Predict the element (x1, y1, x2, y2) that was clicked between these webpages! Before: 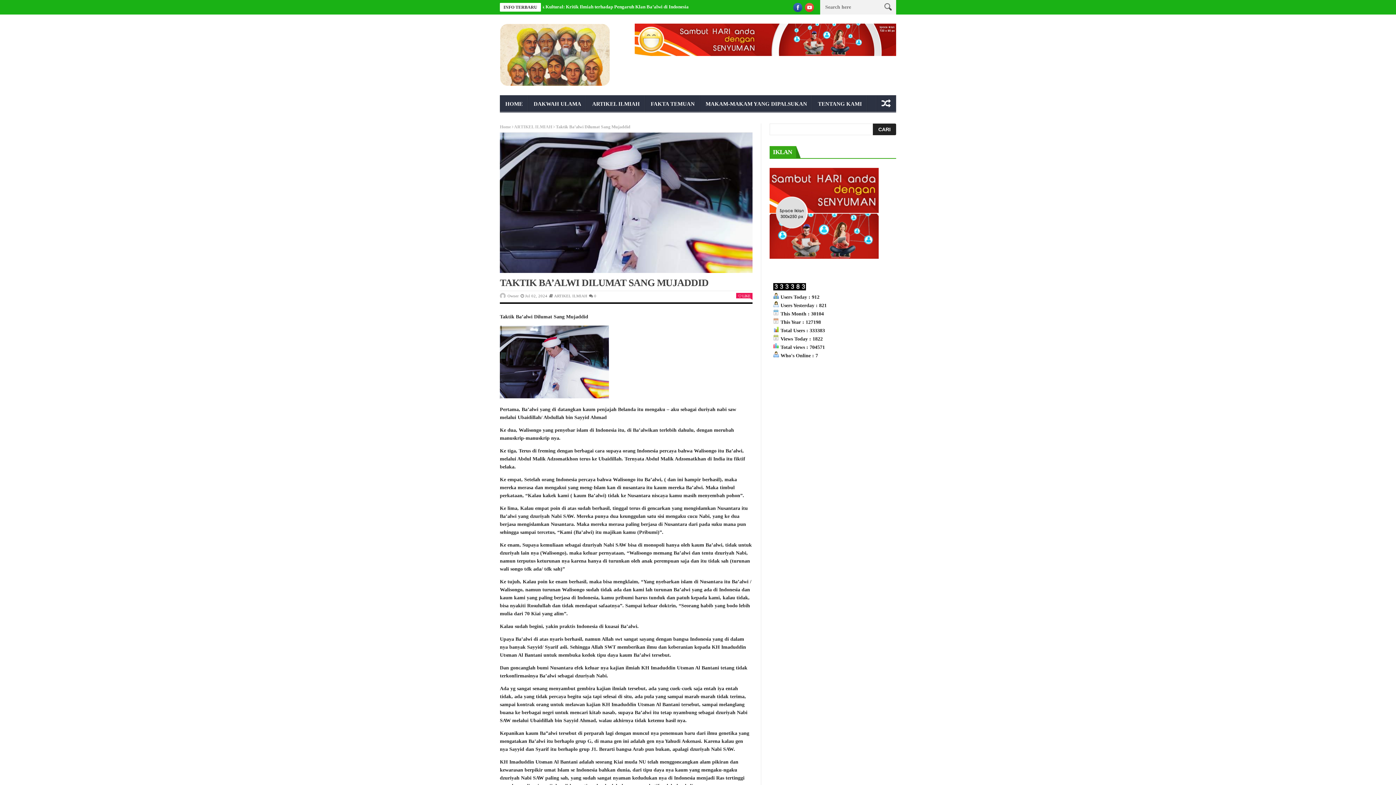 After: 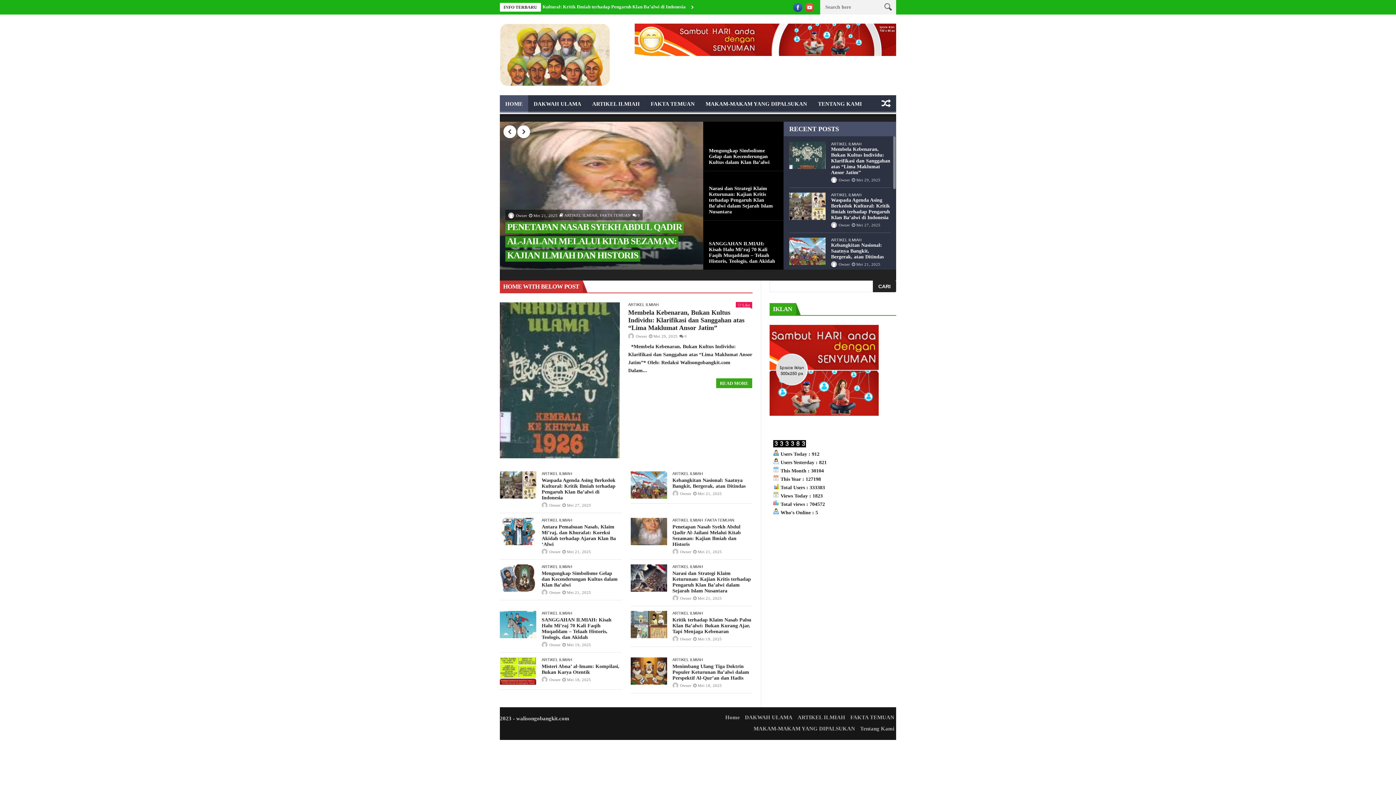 Action: label: Home bbox: (500, 124, 510, 129)